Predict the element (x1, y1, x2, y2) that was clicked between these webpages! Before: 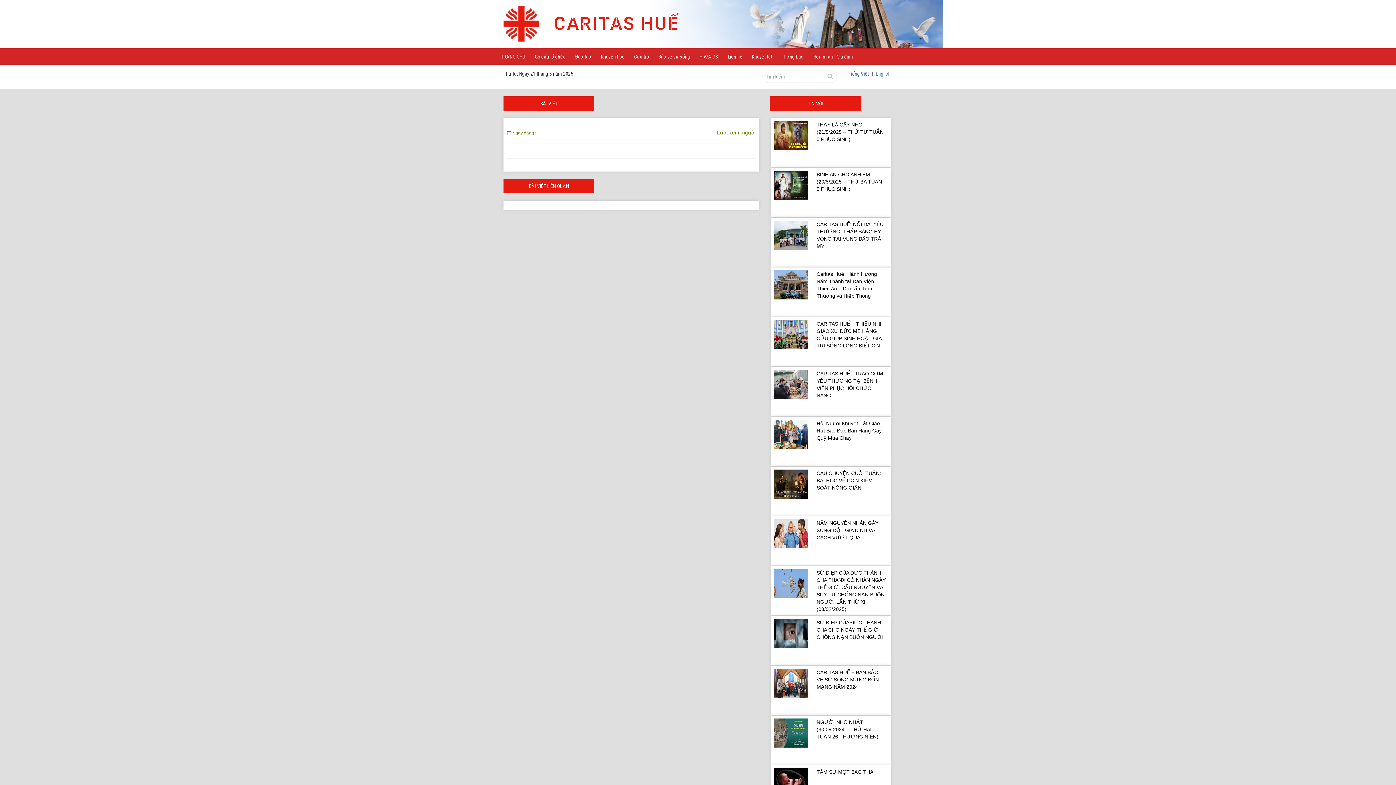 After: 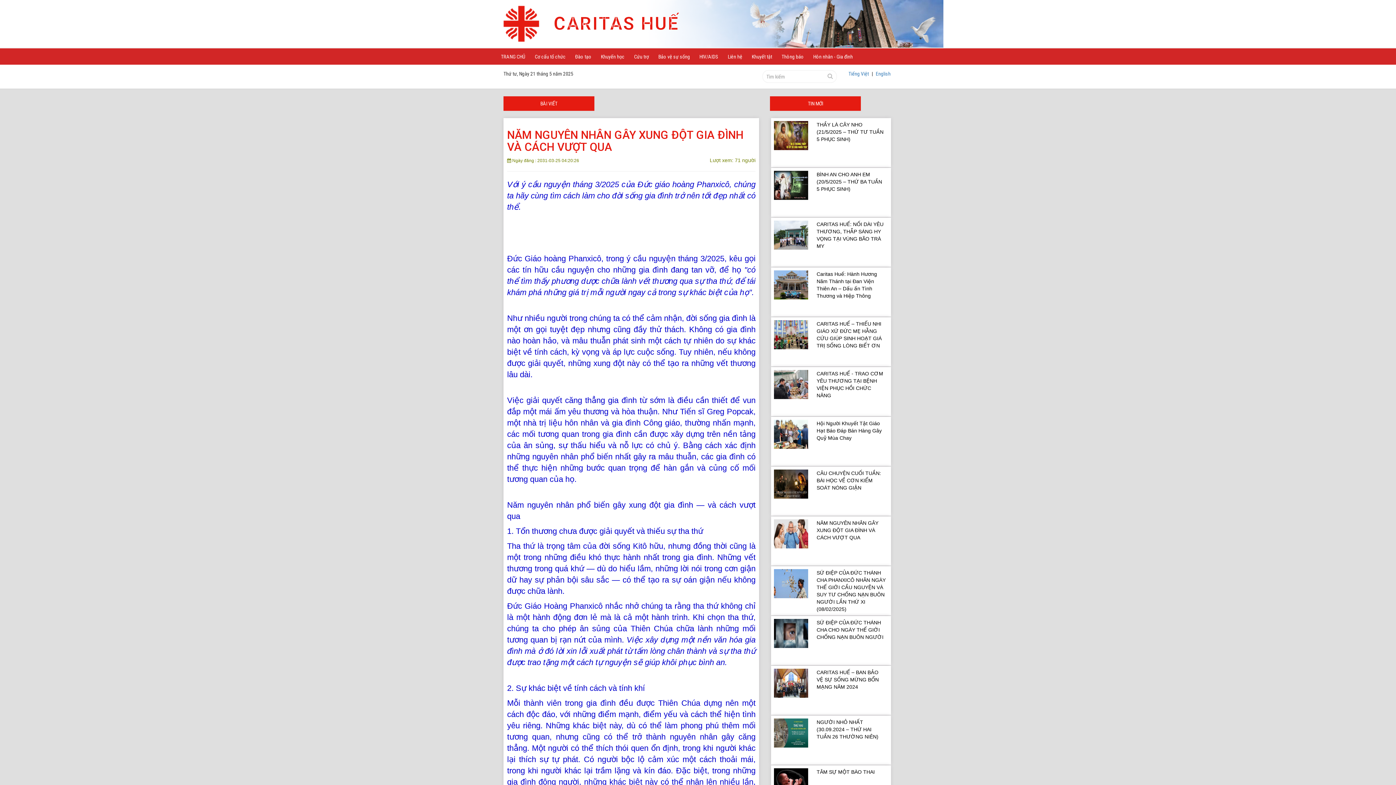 Action: bbox: (774, 519, 808, 548)